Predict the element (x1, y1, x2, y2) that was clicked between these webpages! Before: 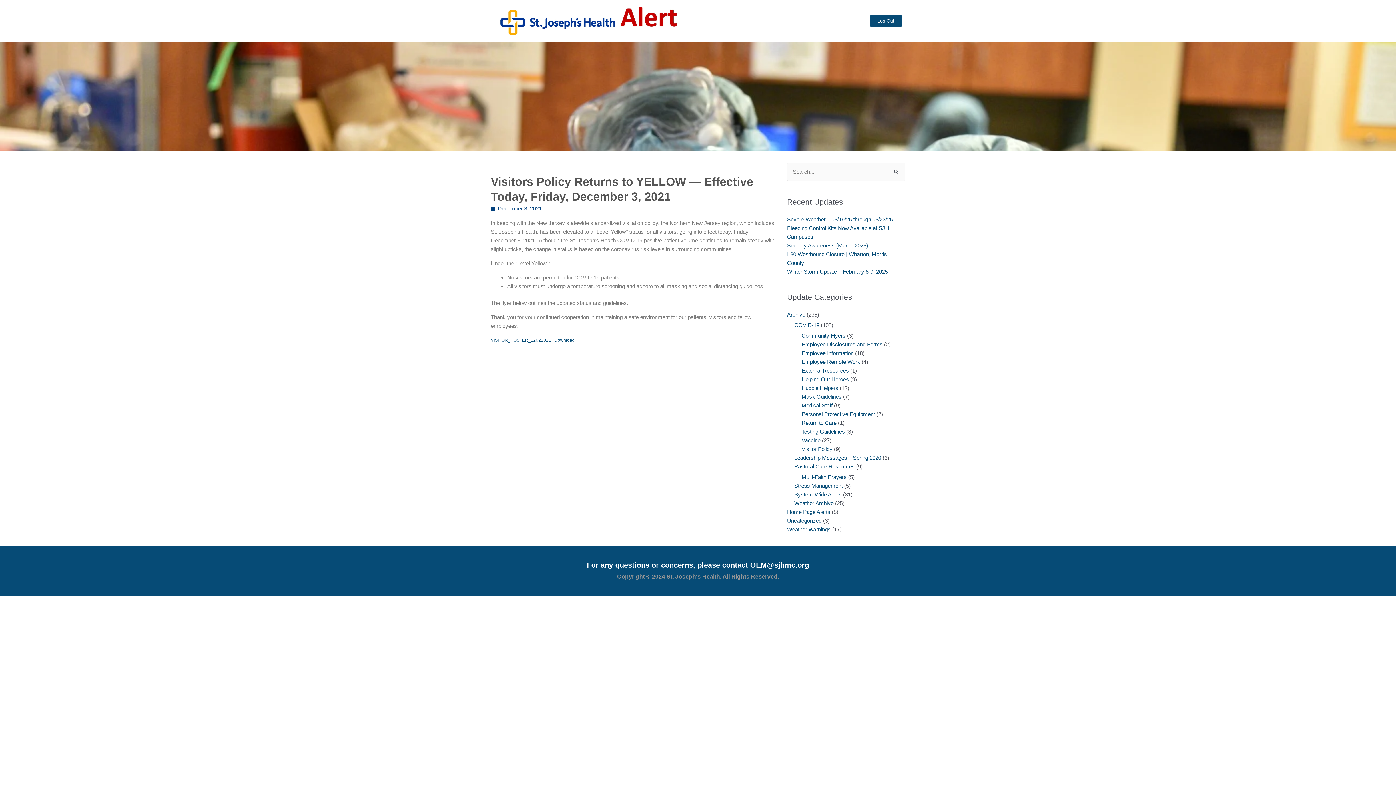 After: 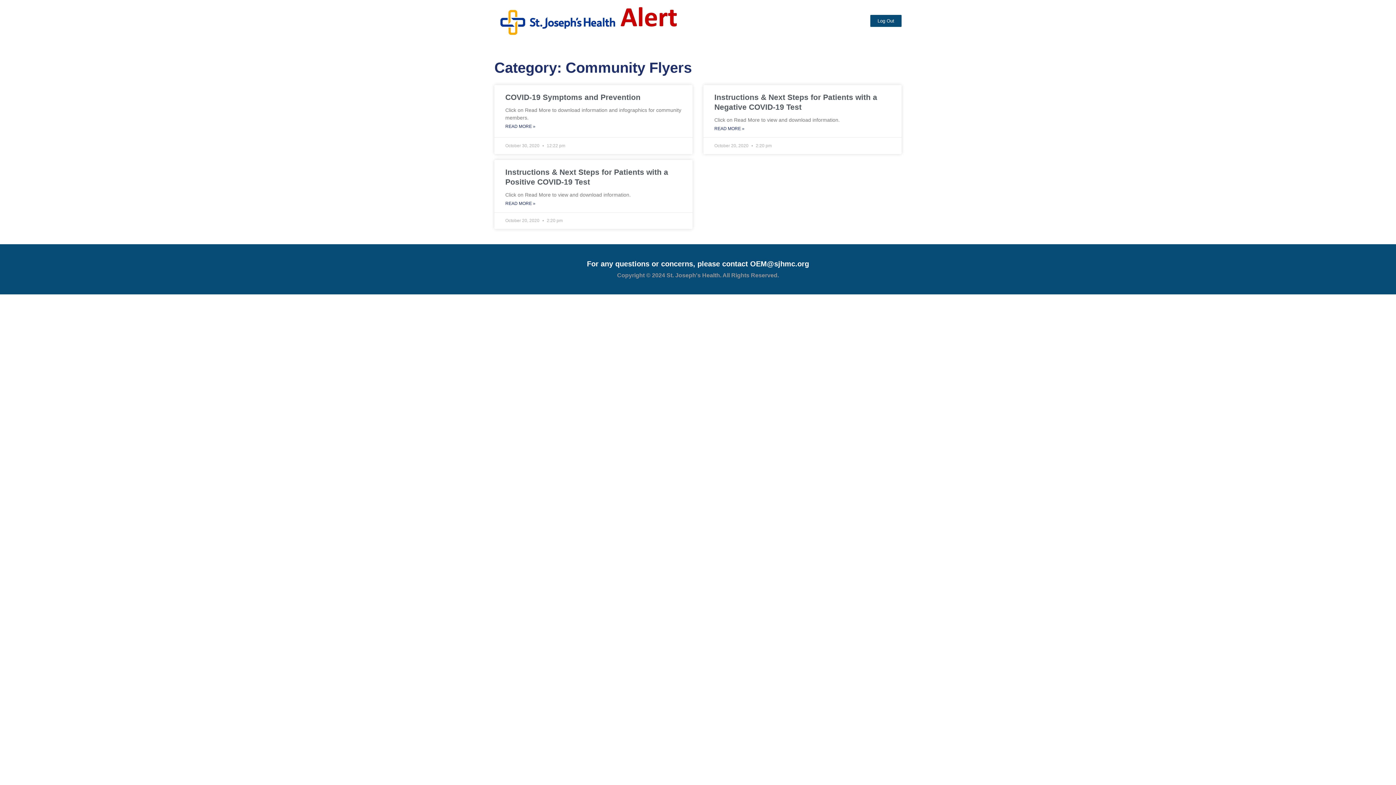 Action: bbox: (801, 332, 845, 338) label: Community Flyers